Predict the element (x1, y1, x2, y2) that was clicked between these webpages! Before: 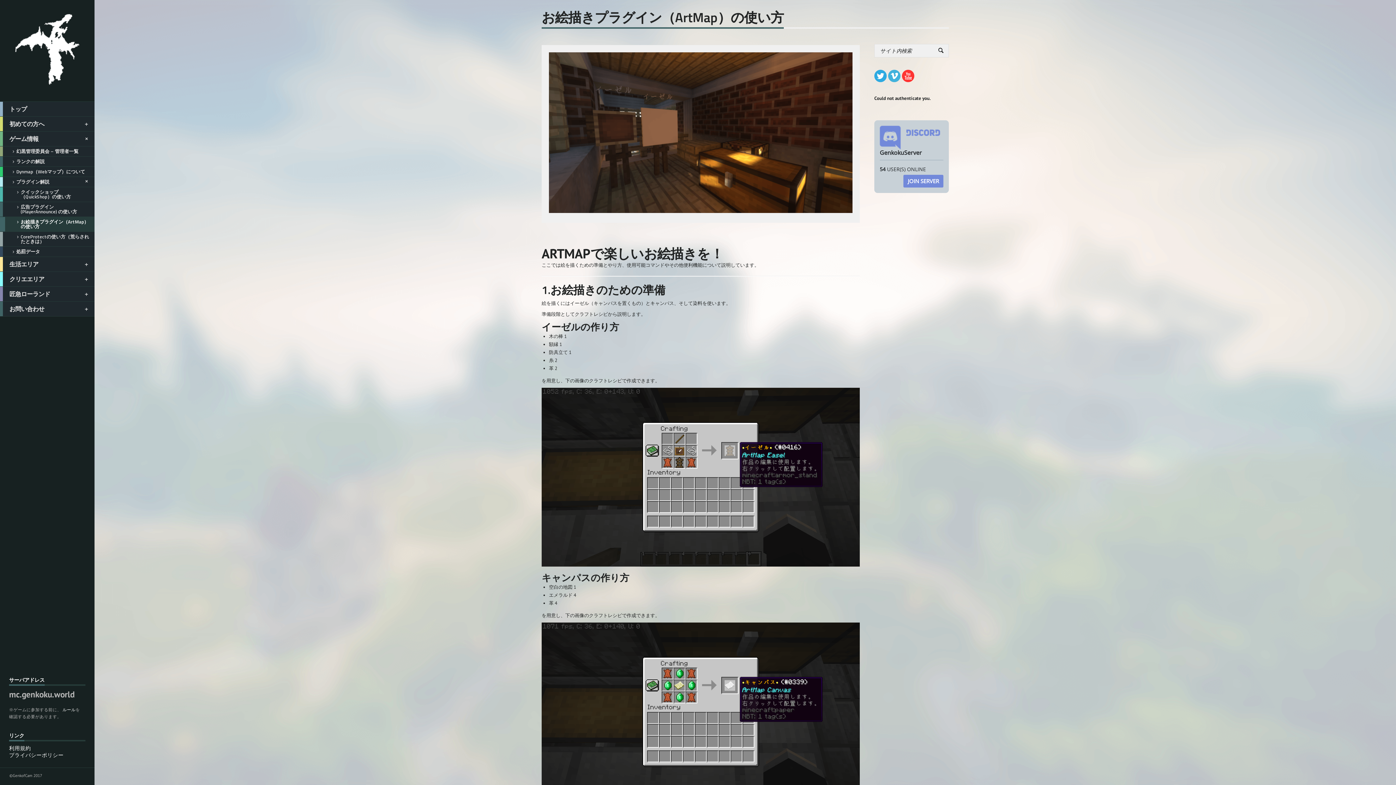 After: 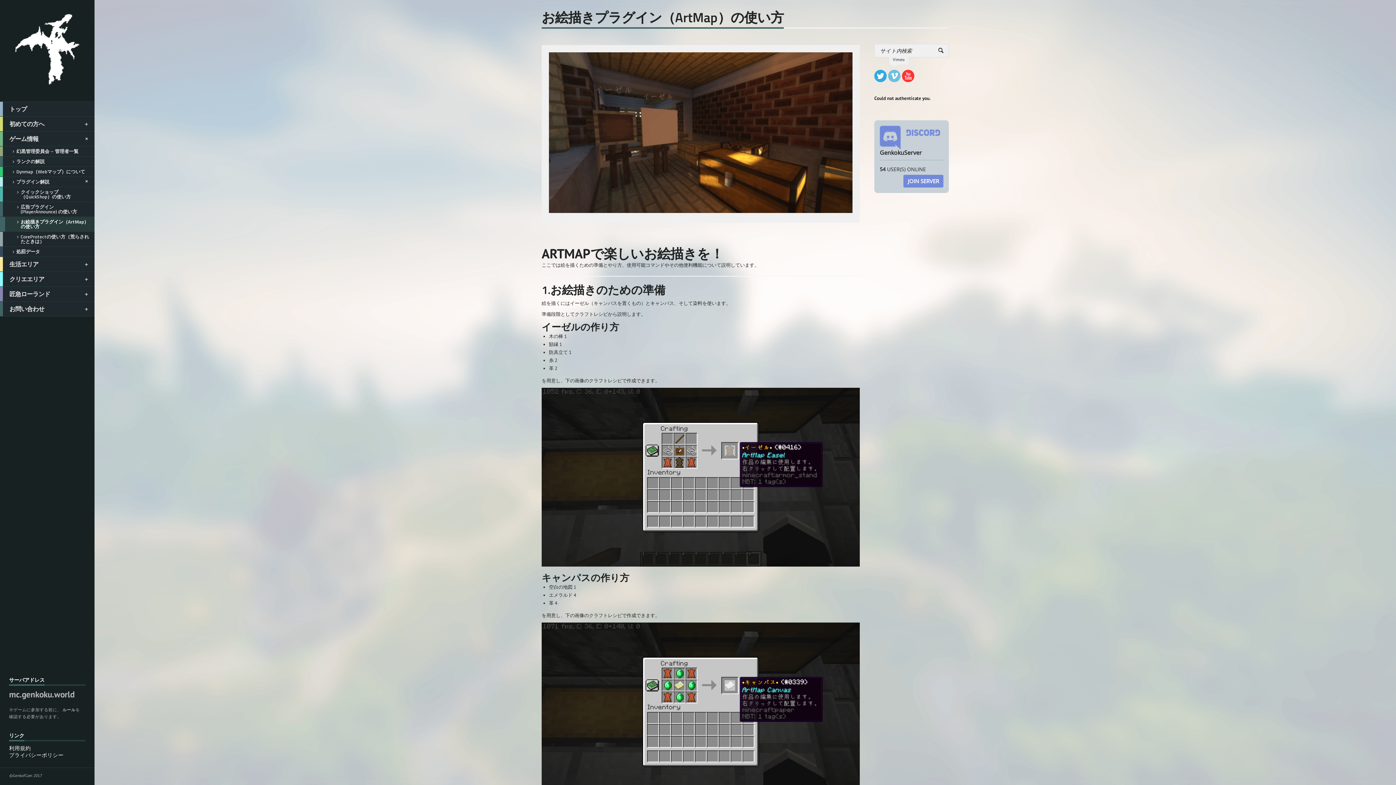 Action: bbox: (888, 69, 900, 84)